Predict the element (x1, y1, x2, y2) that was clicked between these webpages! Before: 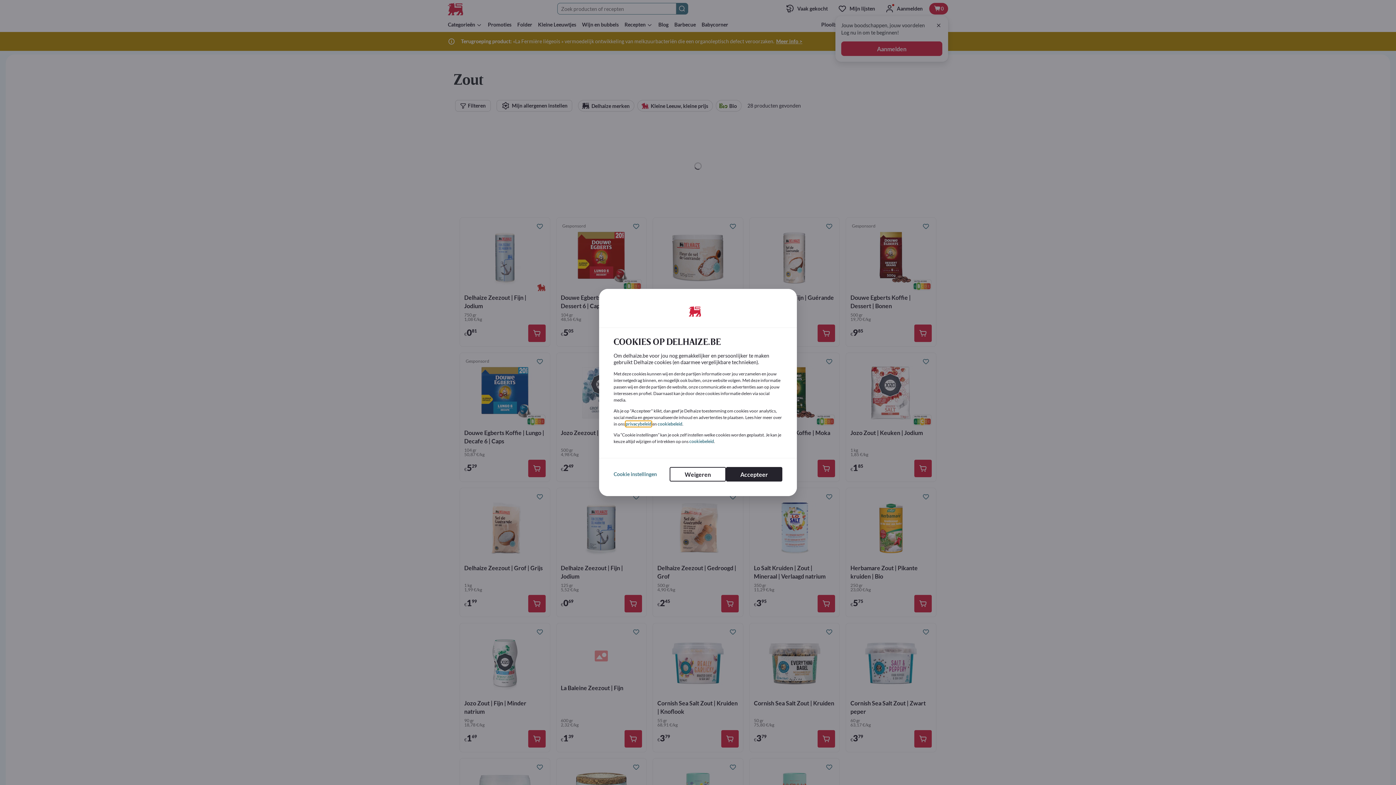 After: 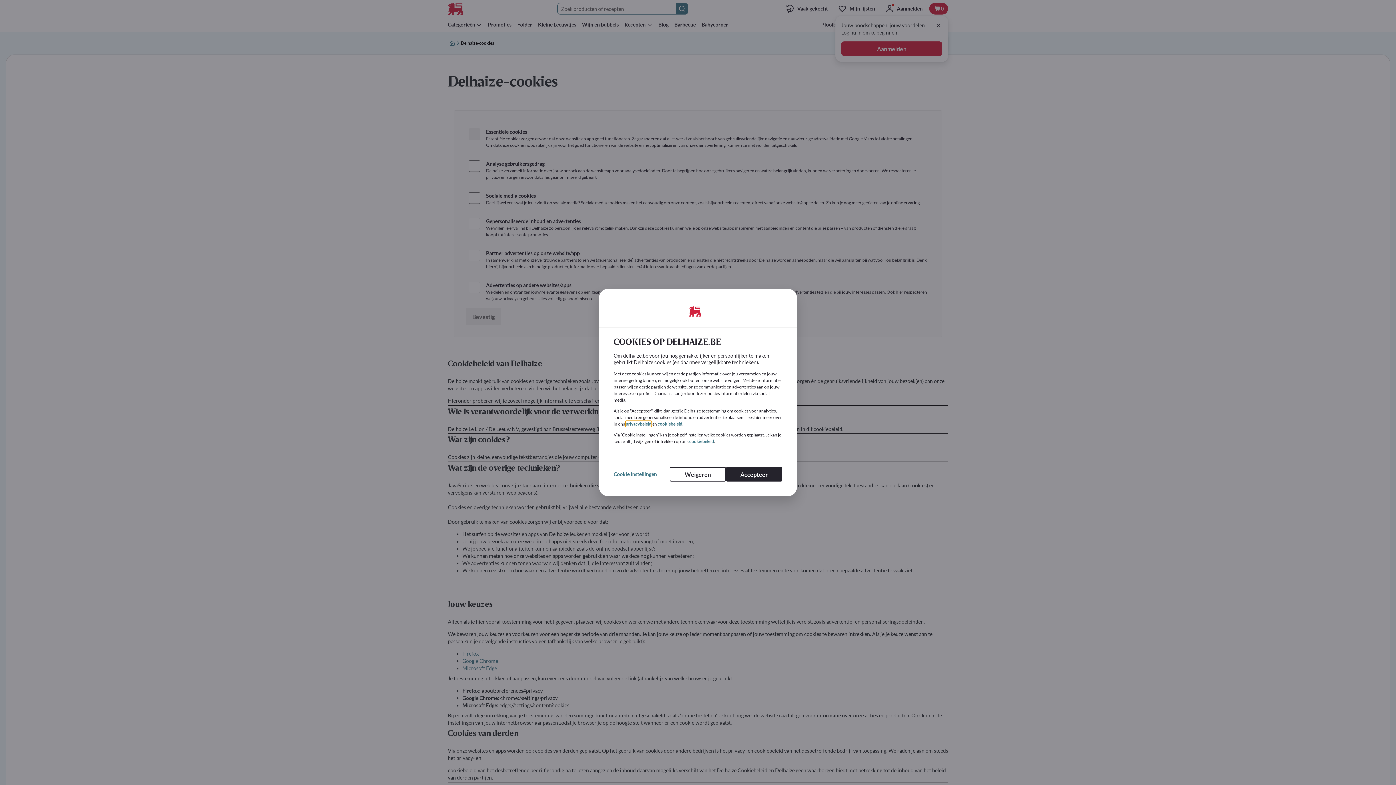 Action: bbox: (689, 438, 714, 444) label: cookiebeleid